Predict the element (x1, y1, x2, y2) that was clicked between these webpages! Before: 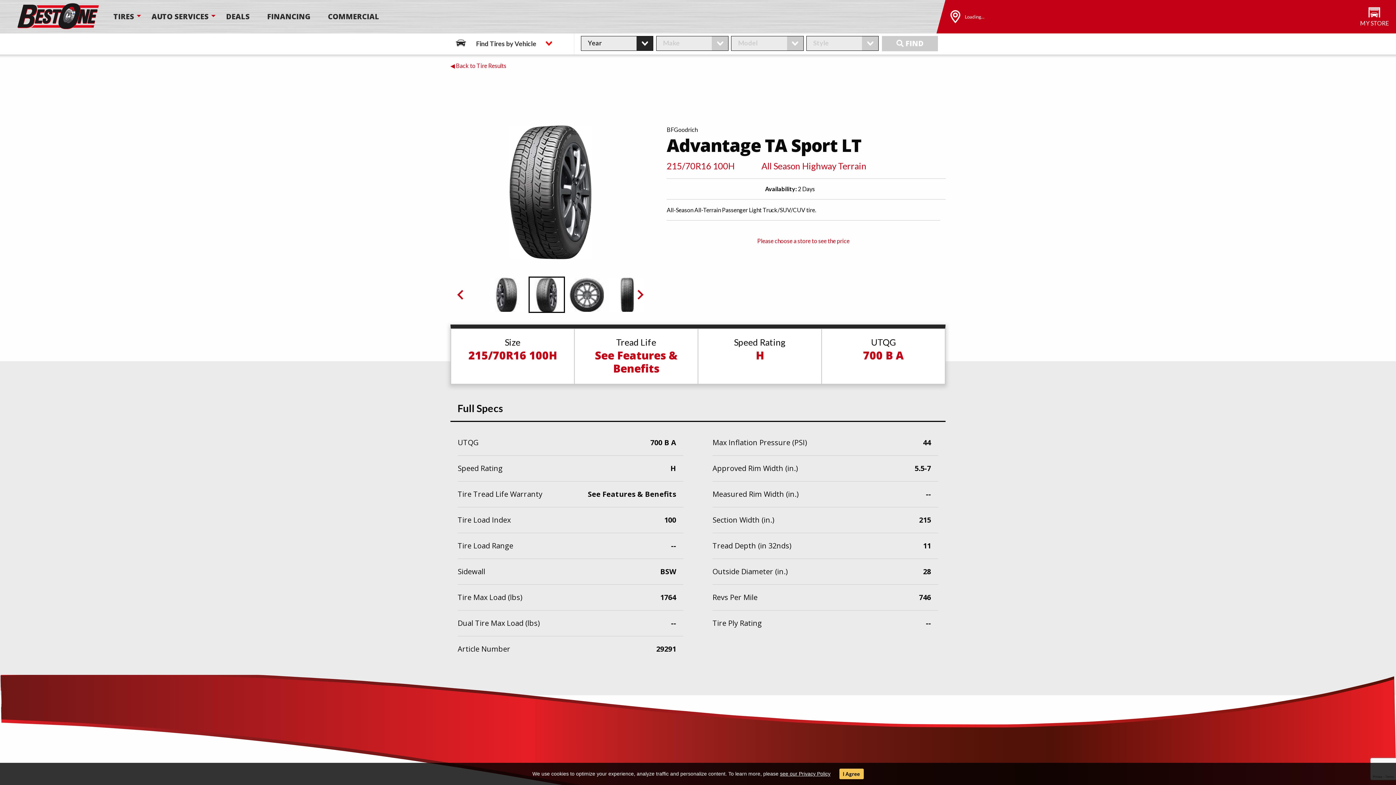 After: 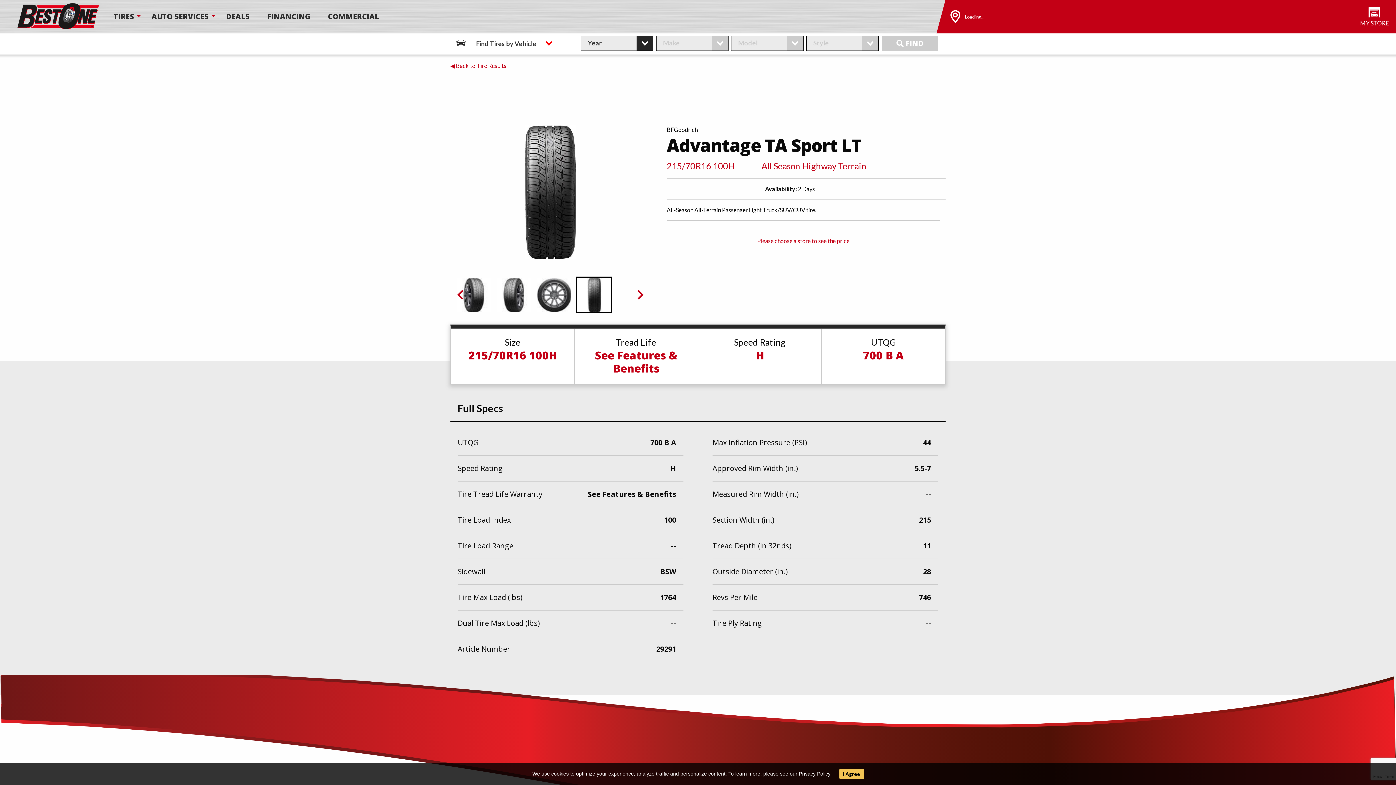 Action: bbox: (608, 276, 645, 313) label: Go to slide 4